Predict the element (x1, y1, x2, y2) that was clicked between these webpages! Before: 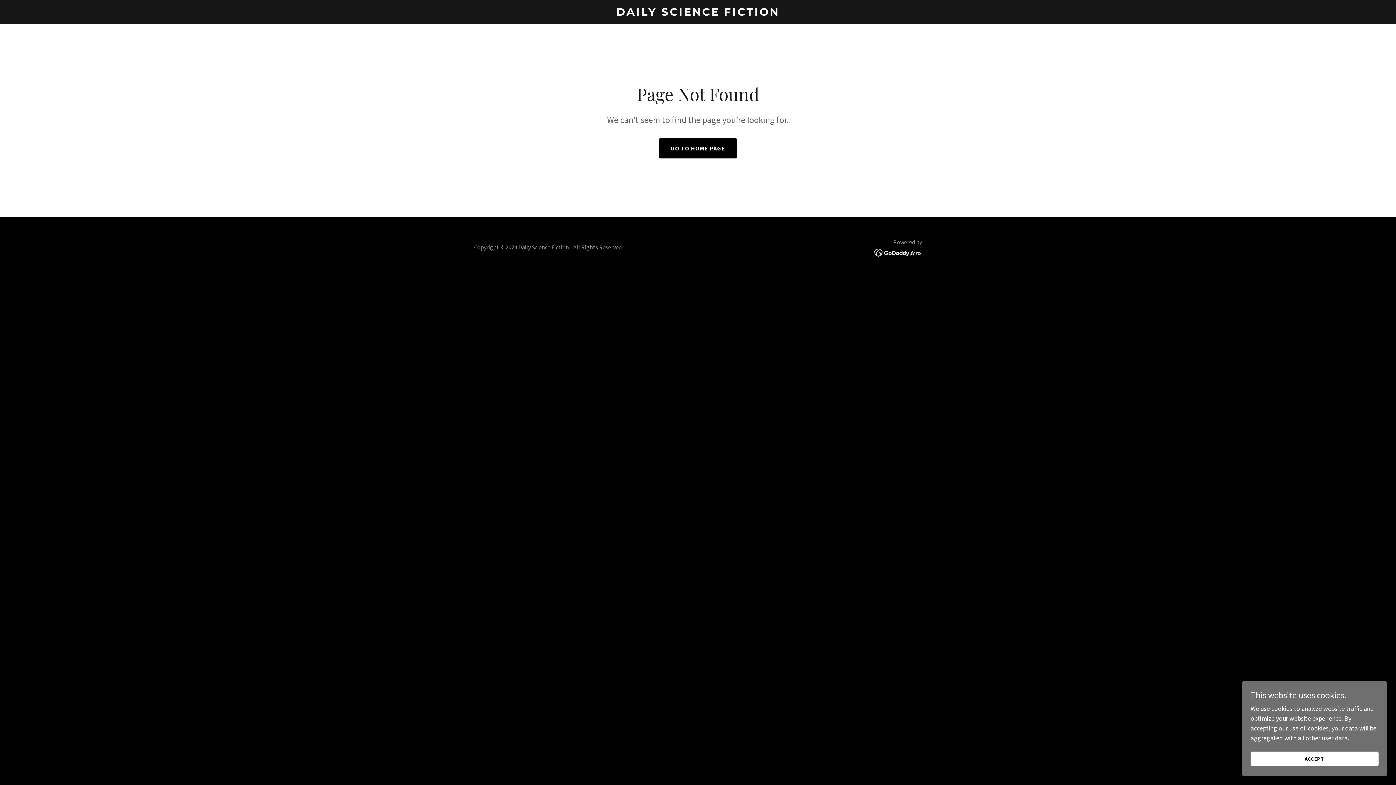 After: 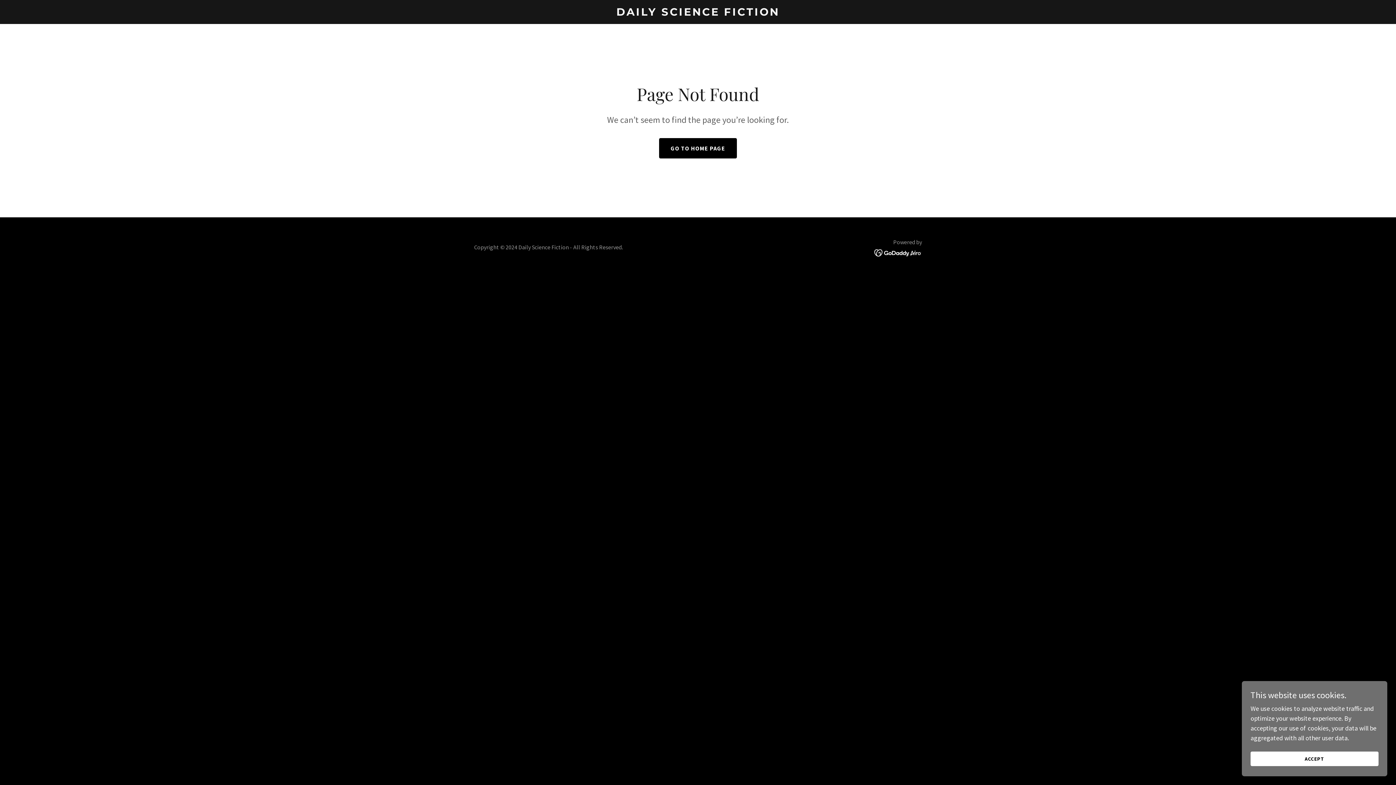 Action: bbox: (874, 248, 922, 256)